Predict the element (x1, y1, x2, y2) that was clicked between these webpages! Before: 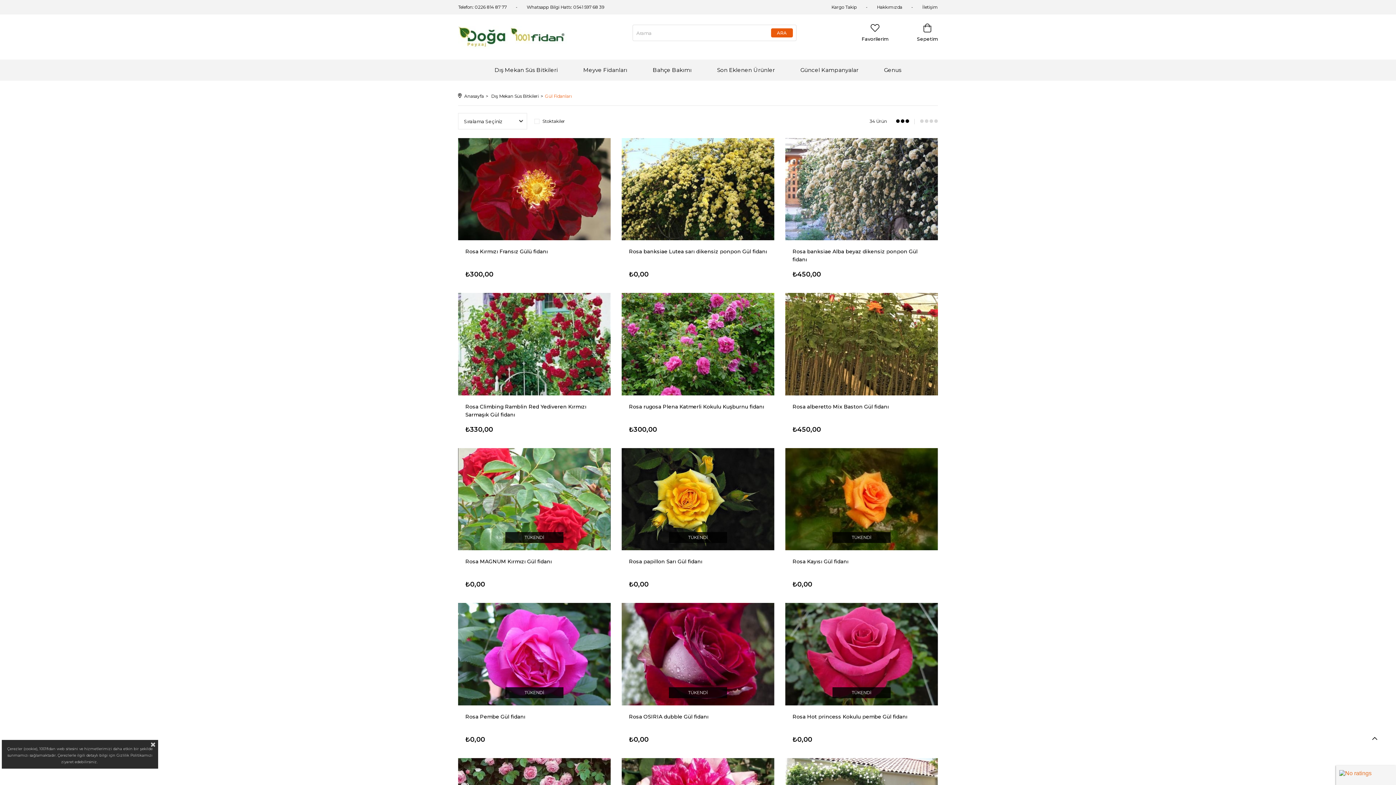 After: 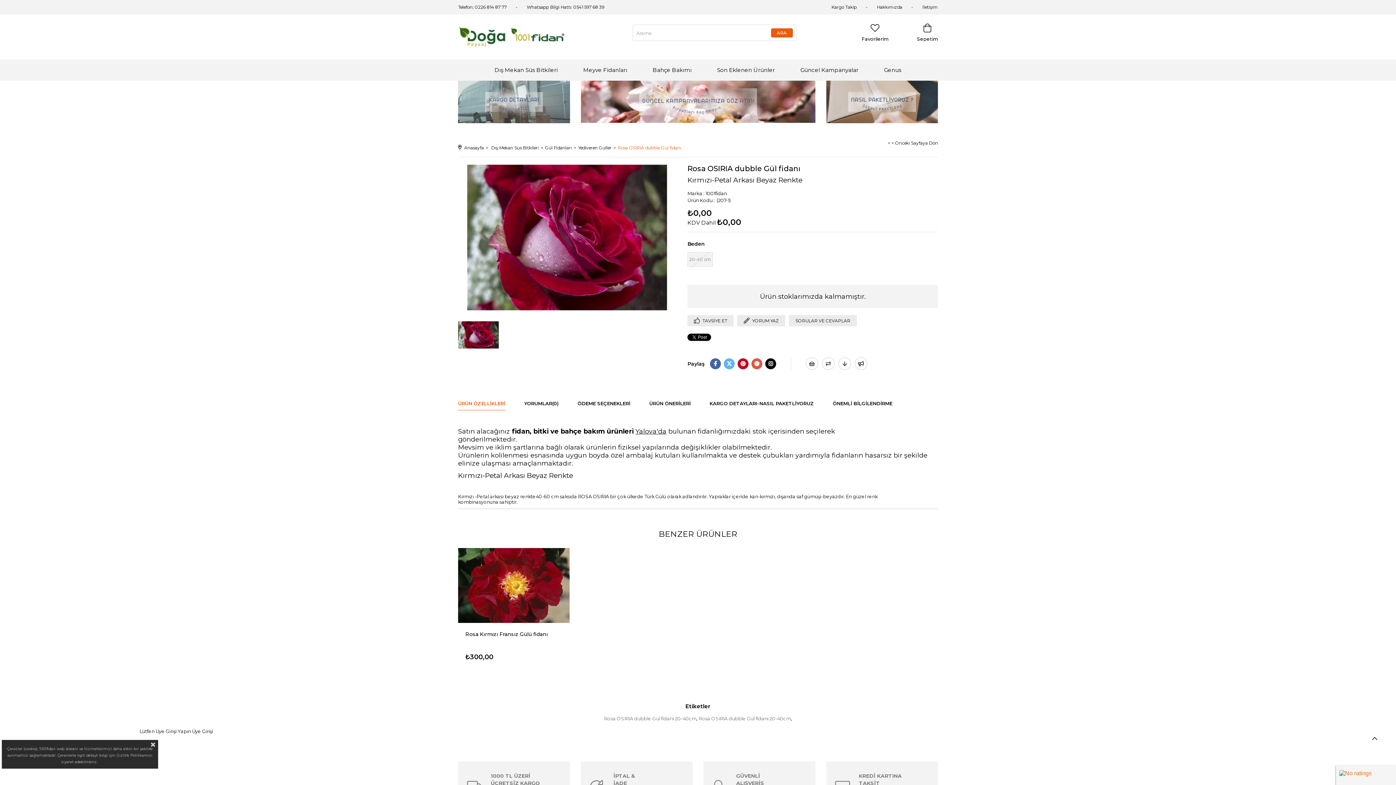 Action: bbox: (621, 603, 774, 705) label: TÜKENDİ